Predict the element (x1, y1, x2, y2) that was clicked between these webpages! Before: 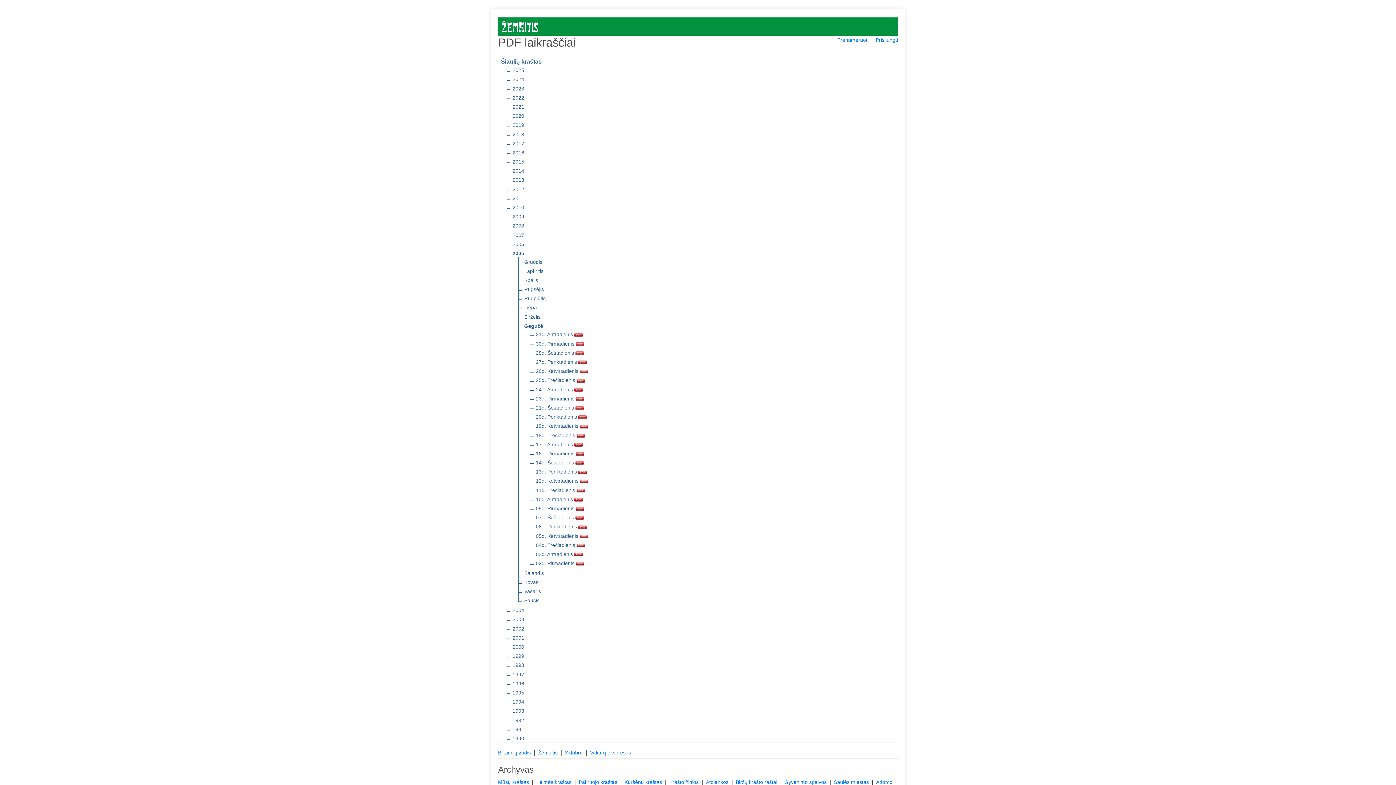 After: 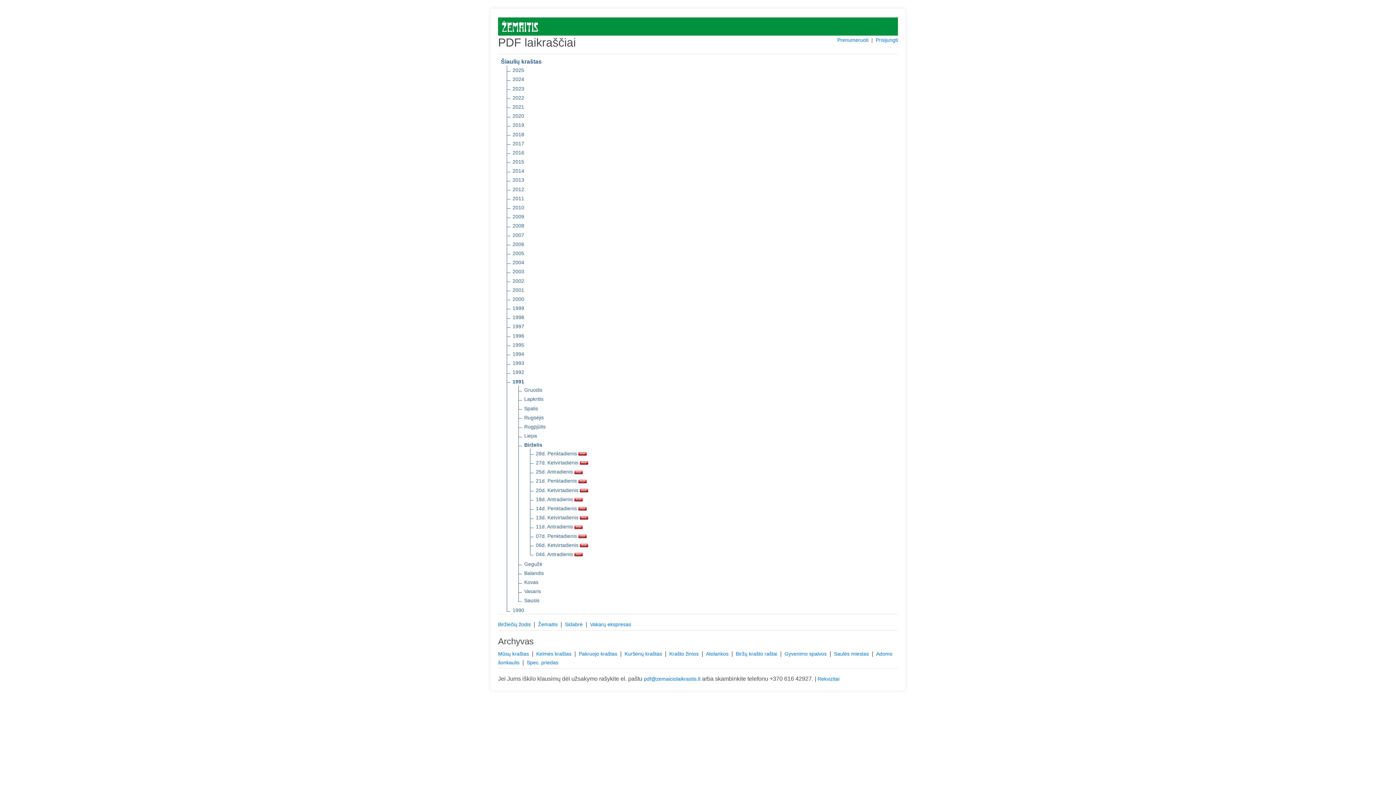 Action: label: 1991 bbox: (512, 725, 524, 733)